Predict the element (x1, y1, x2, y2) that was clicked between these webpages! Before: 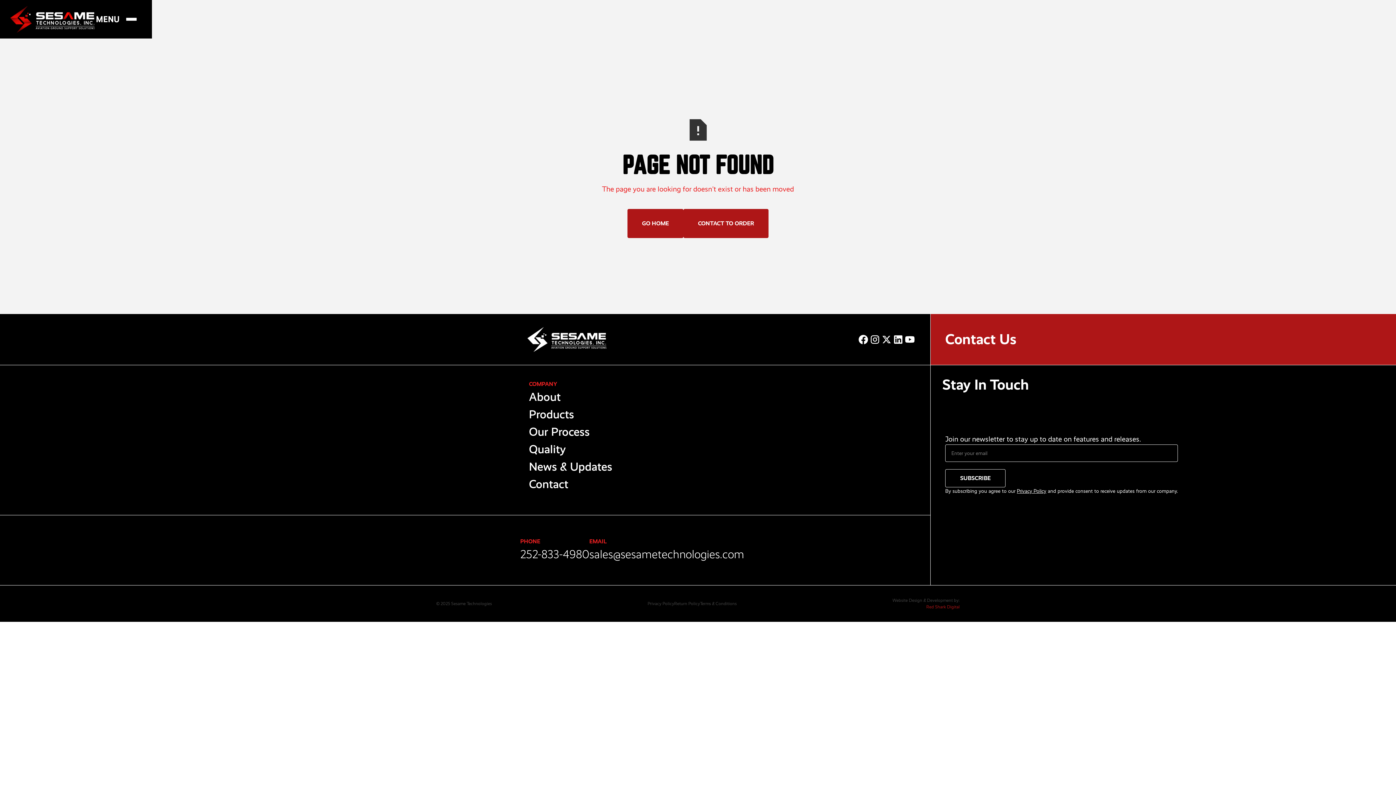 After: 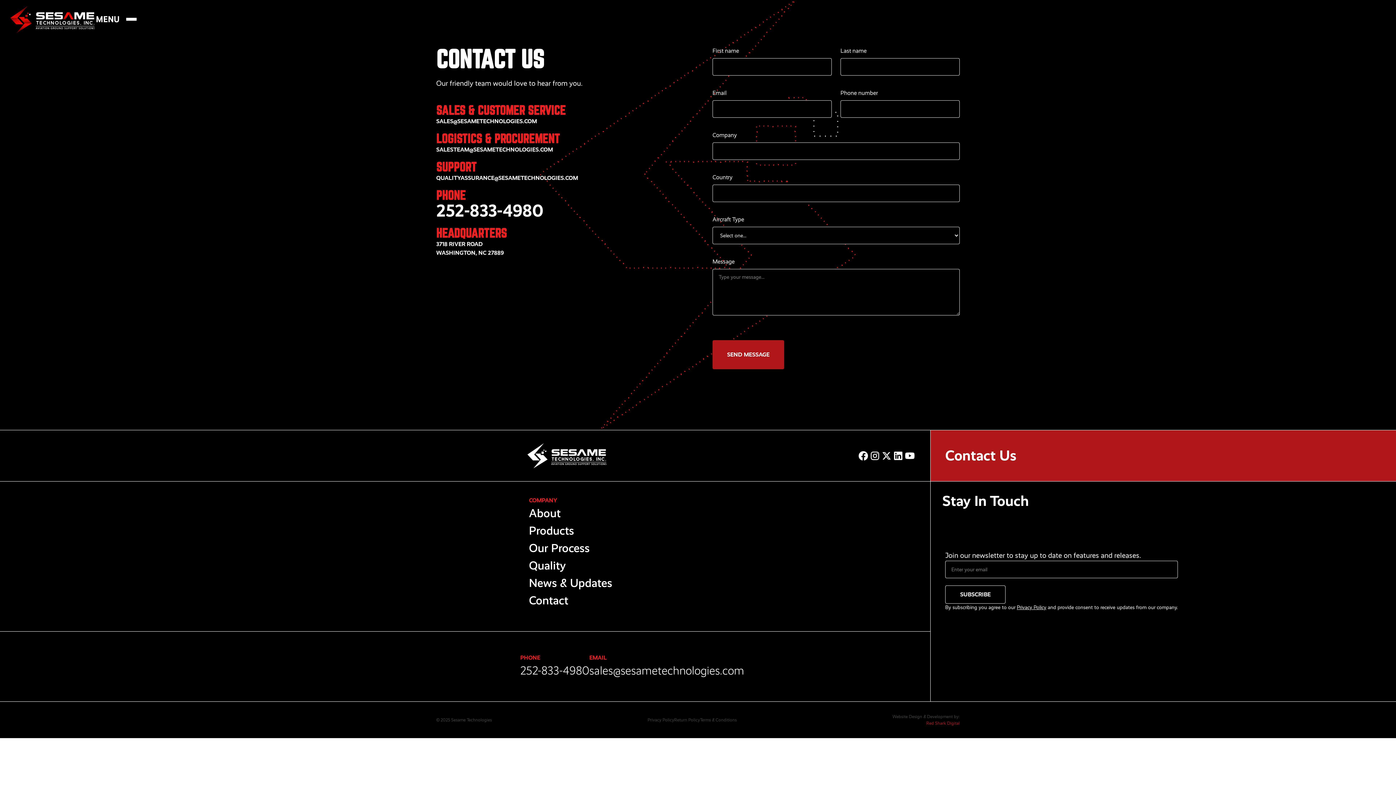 Action: bbox: (683, 209, 768, 238) label: CONTACT TO ORDER